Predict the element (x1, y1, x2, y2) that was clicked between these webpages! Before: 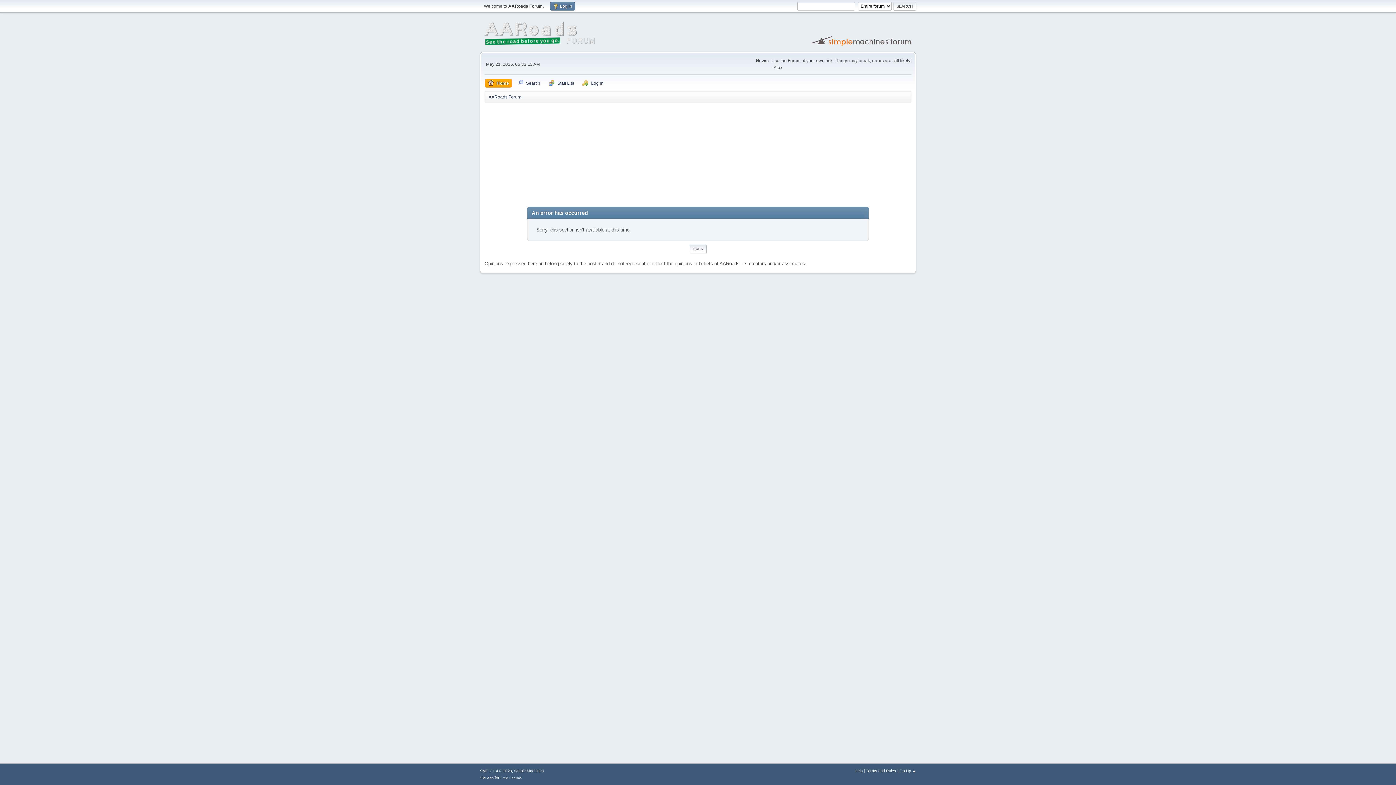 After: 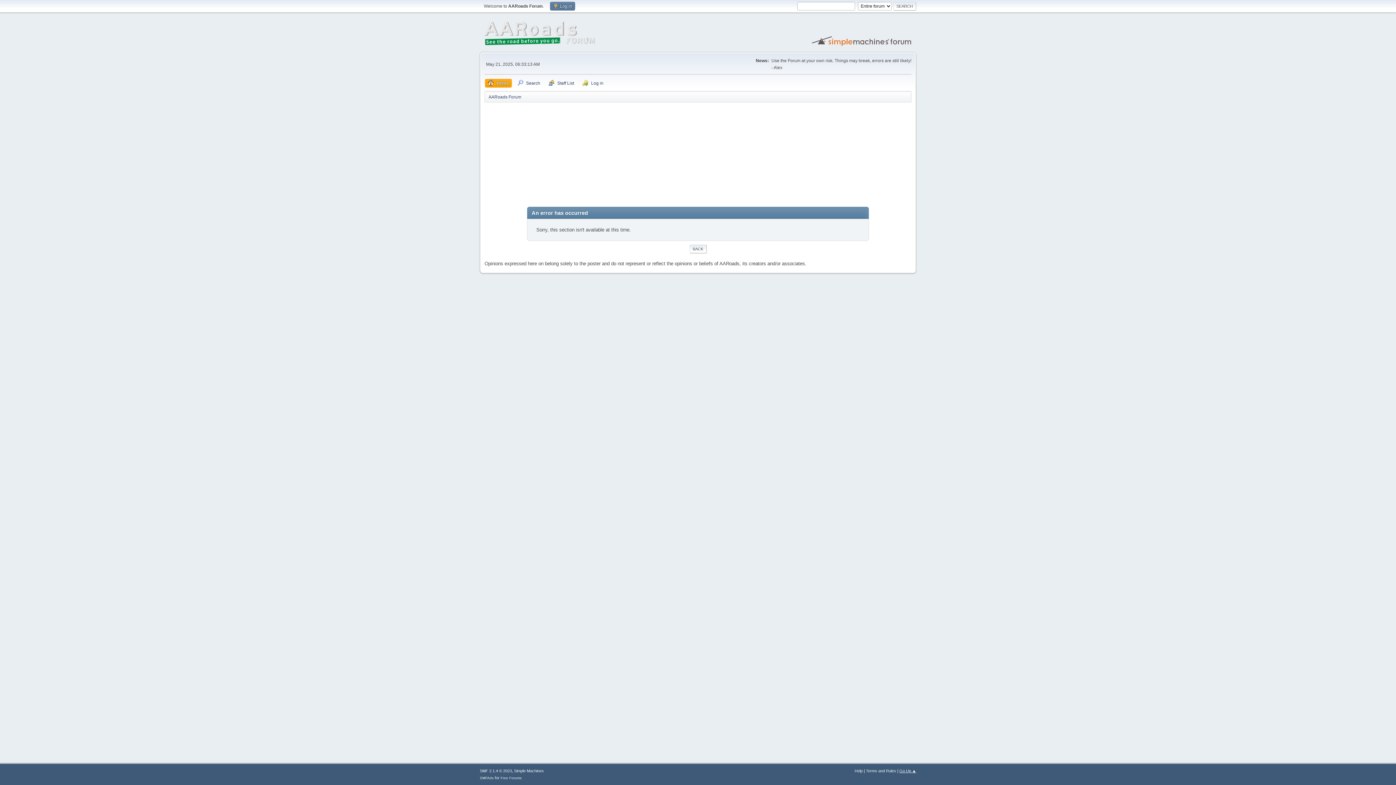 Action: bbox: (899, 769, 916, 773) label: Go Up ▲